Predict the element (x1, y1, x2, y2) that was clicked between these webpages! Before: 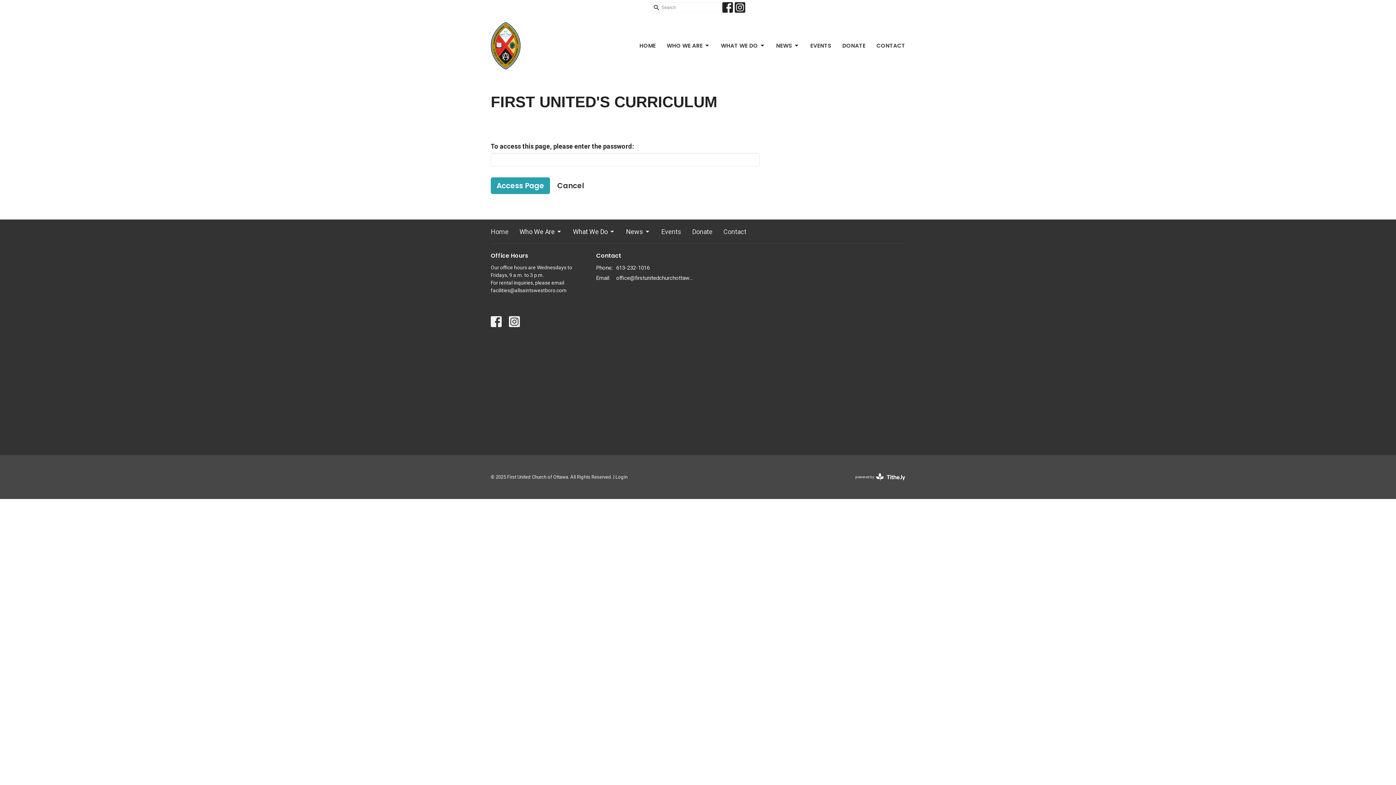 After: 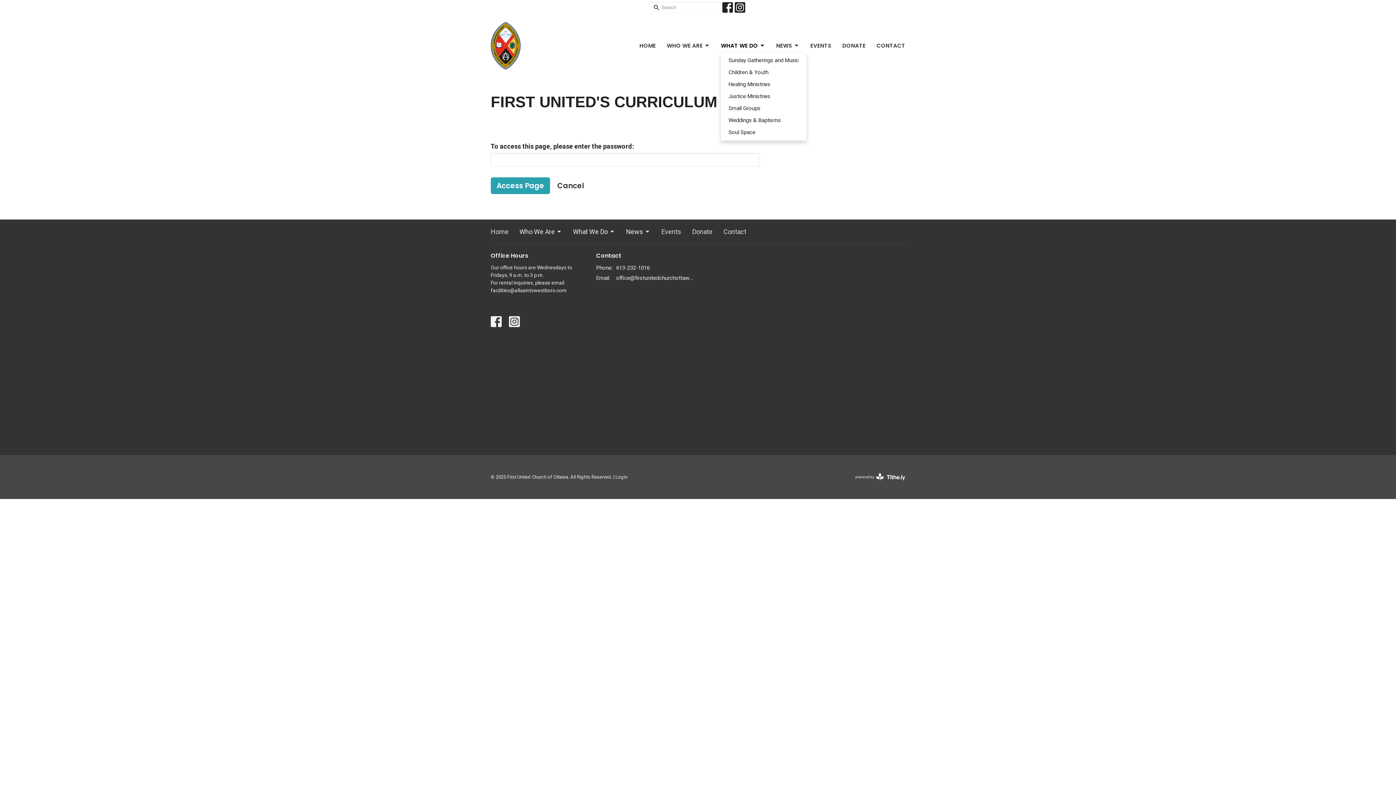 Action: bbox: (721, 39, 765, 51) label: WHAT WE DO